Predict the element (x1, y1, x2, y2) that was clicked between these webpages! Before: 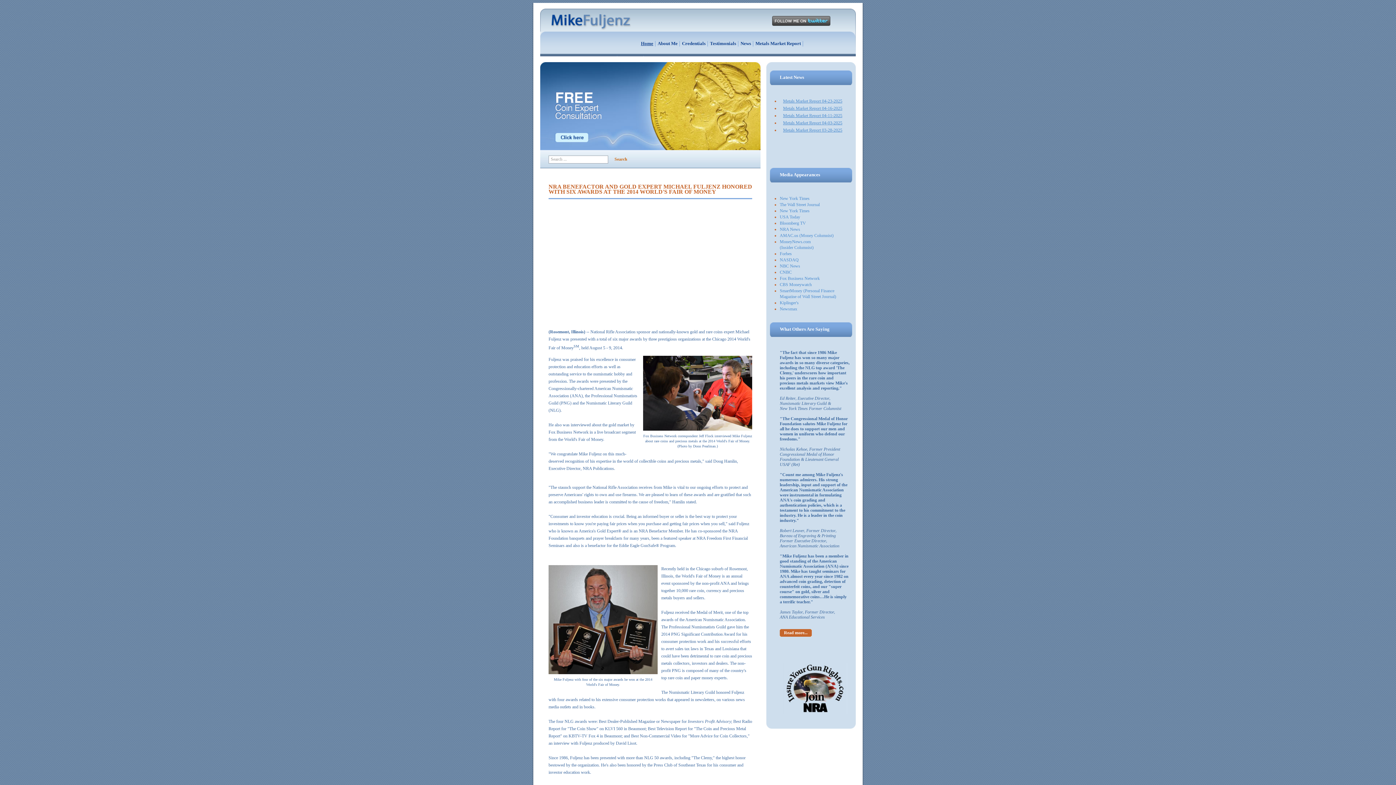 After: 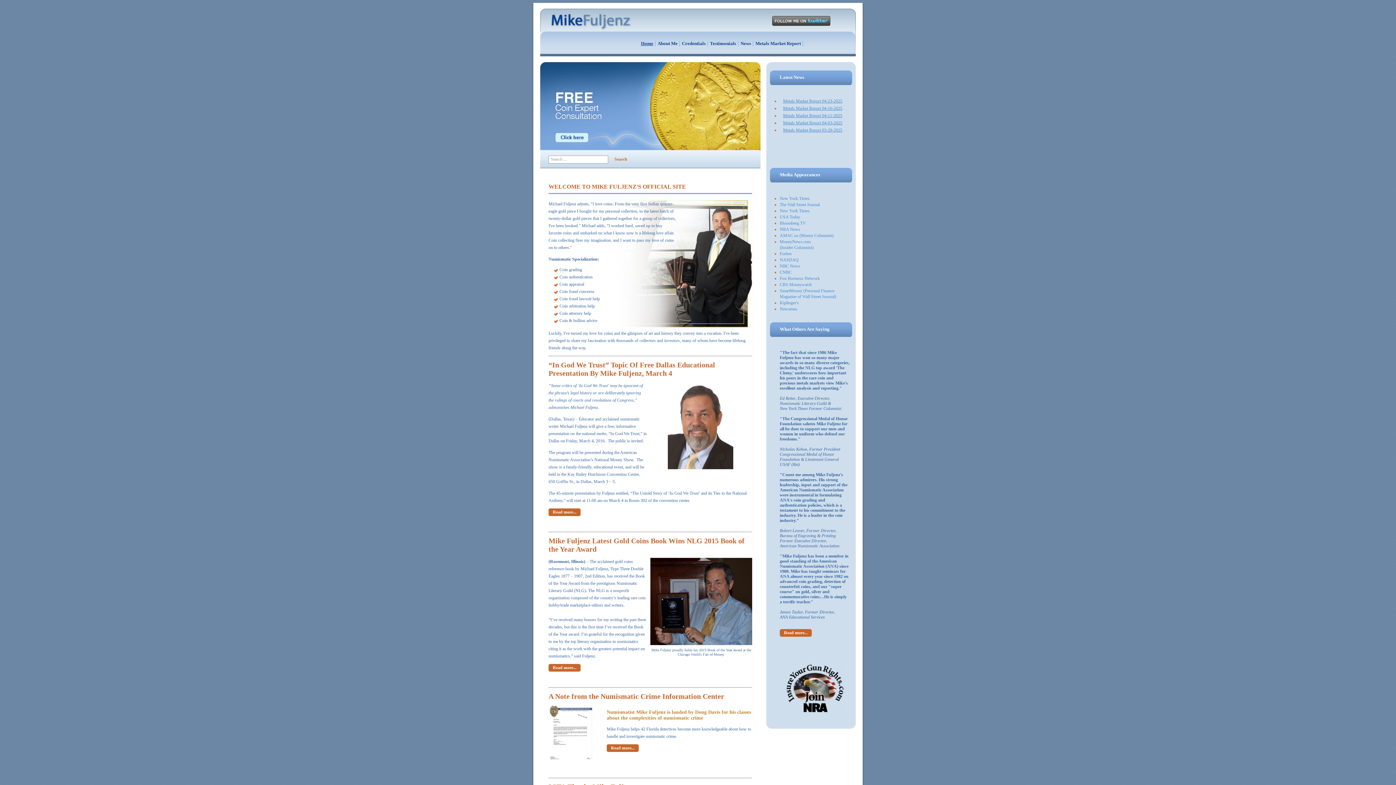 Action: bbox: (641, 40, 653, 46) label: Home